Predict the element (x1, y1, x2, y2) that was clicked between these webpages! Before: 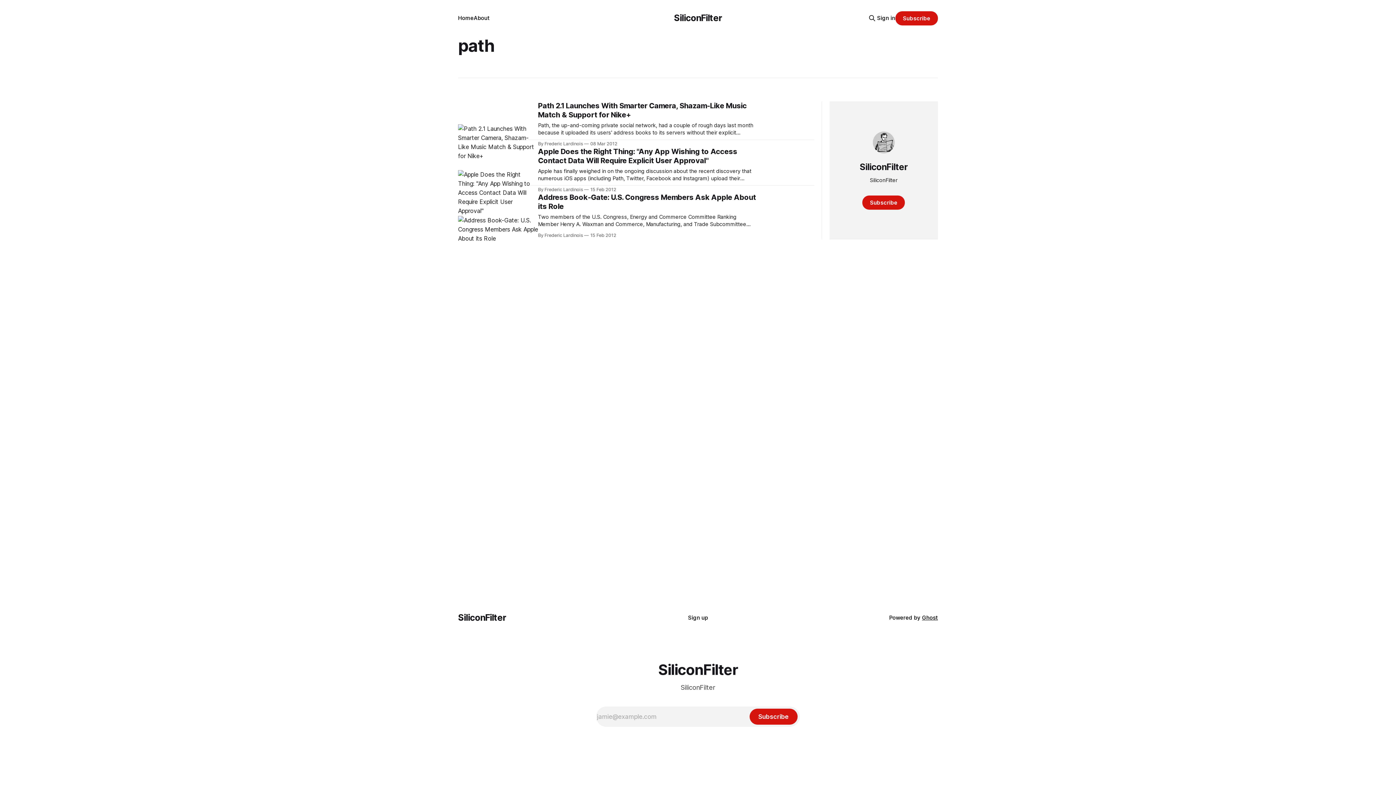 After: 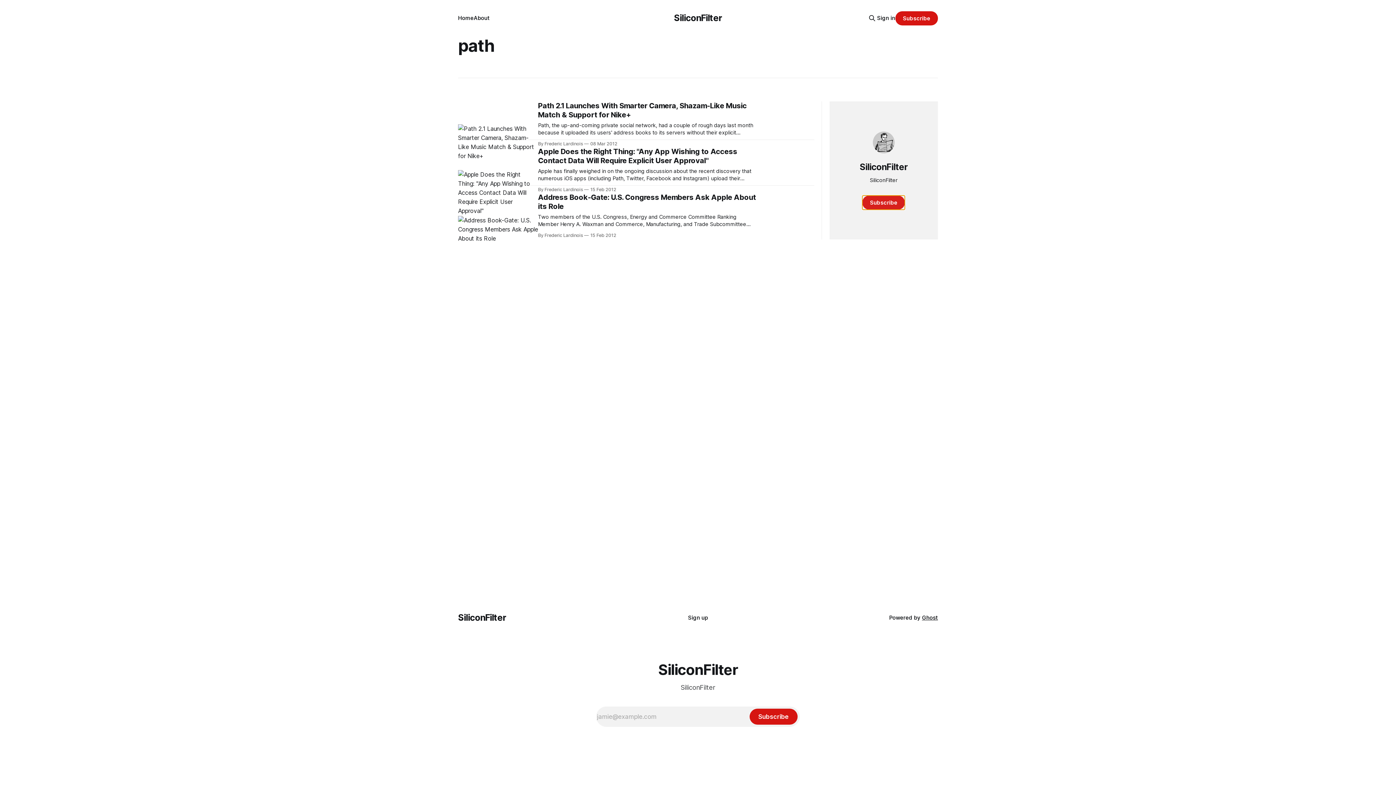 Action: label: Subscribe bbox: (862, 195, 905, 209)